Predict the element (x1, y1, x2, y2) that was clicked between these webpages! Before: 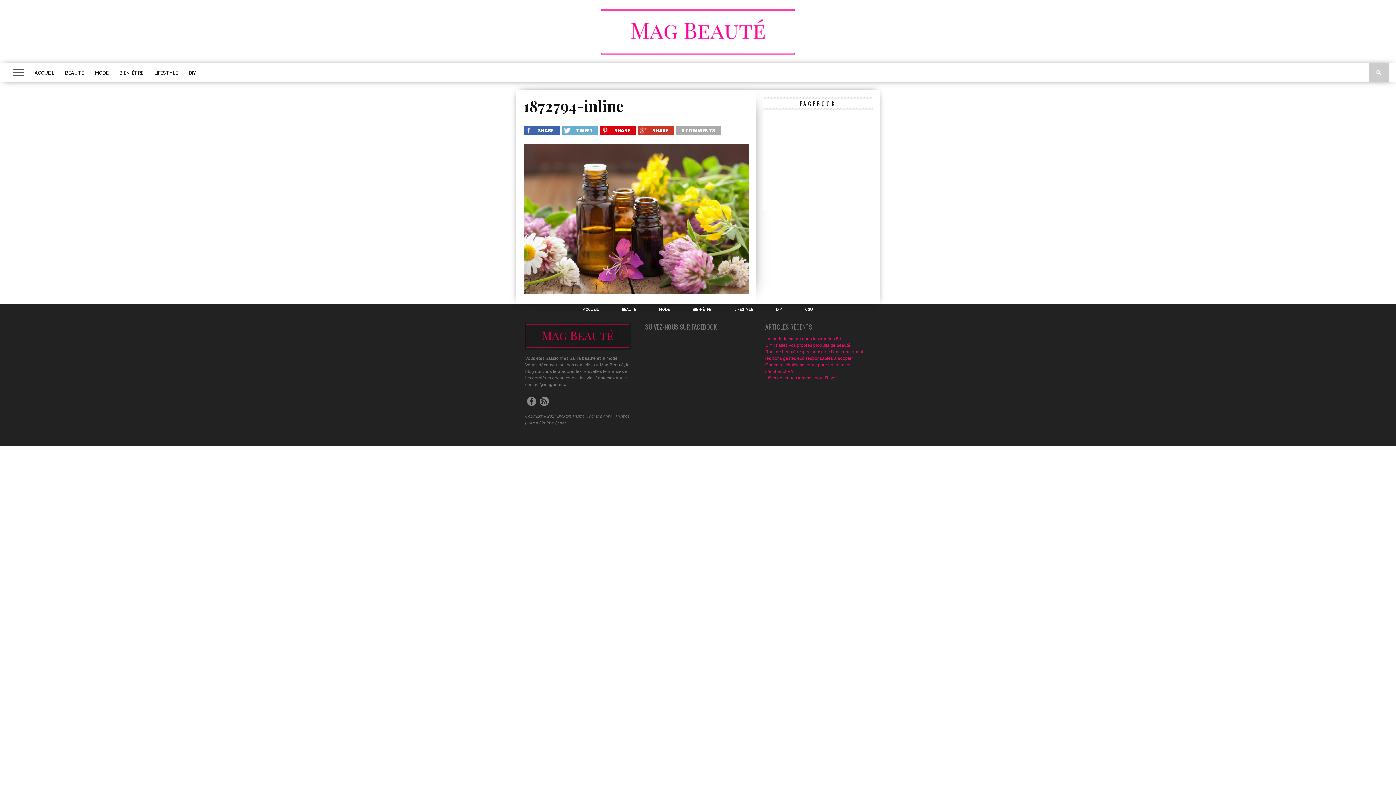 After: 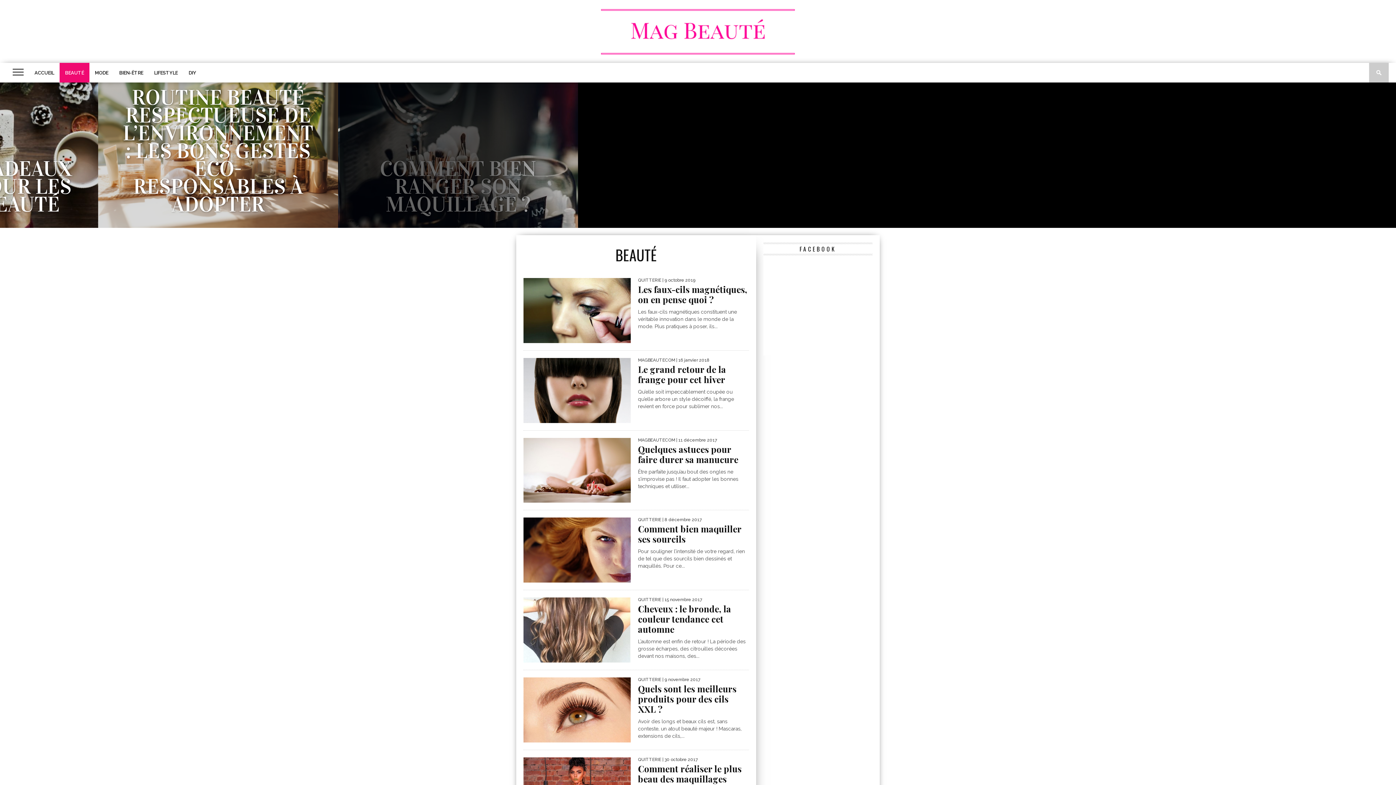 Action: label: BEAUTÉ bbox: (622, 307, 636, 311)